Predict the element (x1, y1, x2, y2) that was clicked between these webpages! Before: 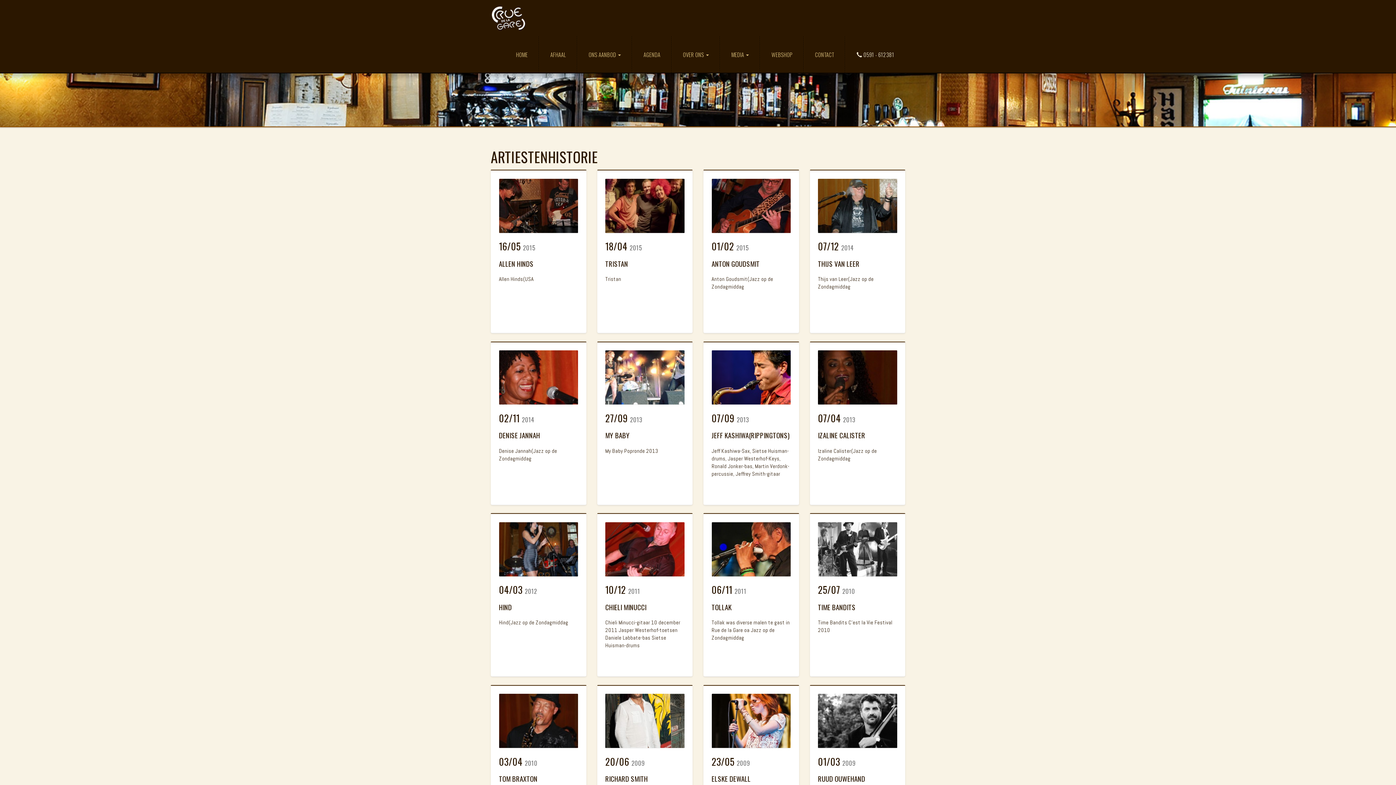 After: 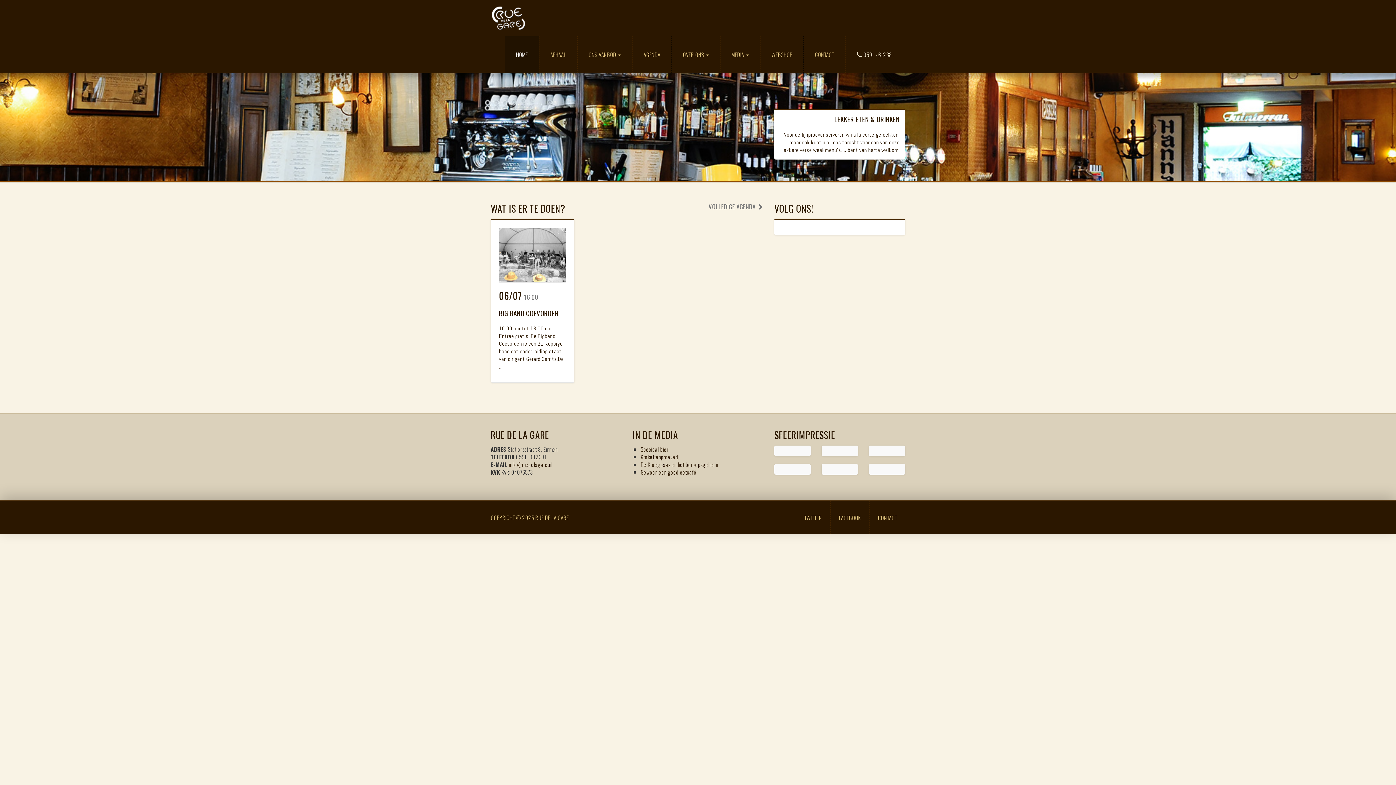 Action: bbox: (485, 0, 532, 36)